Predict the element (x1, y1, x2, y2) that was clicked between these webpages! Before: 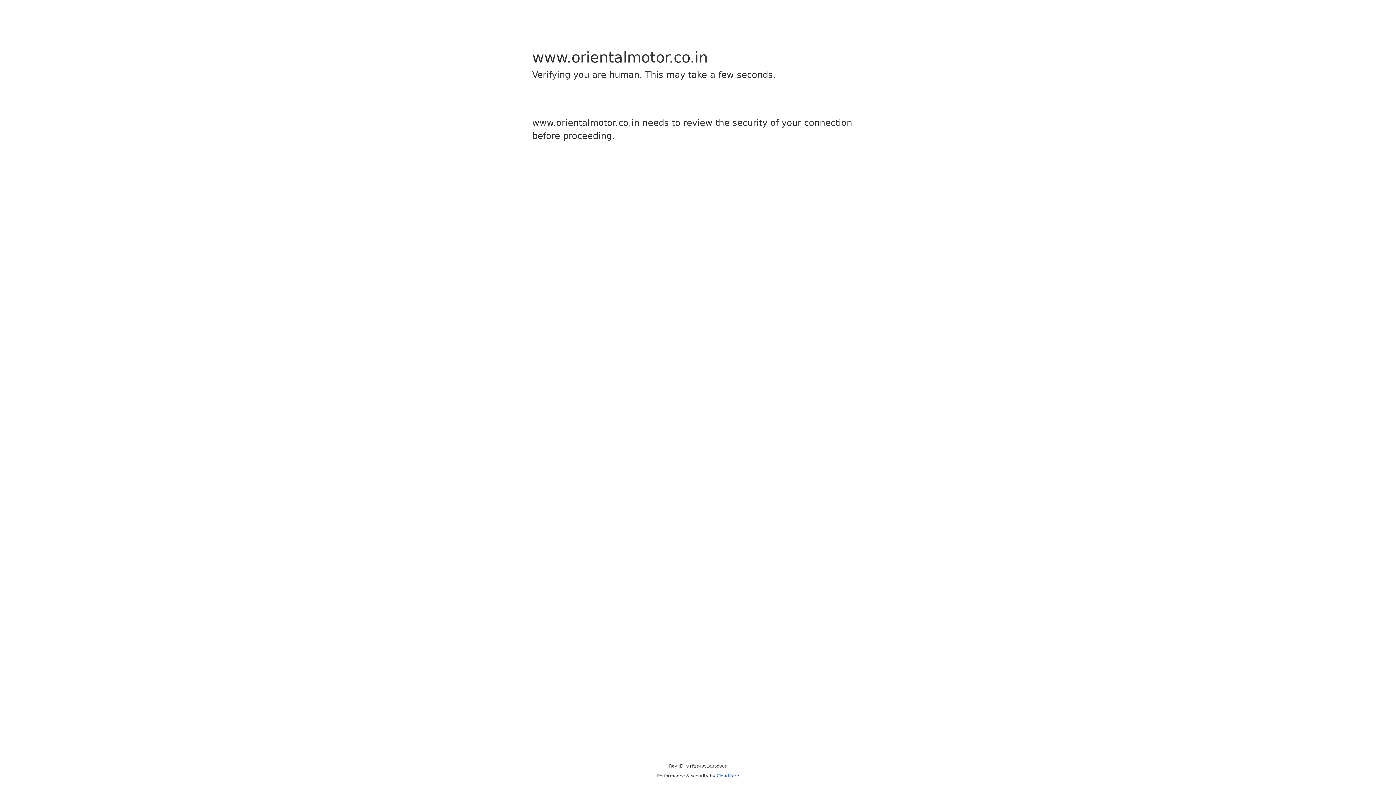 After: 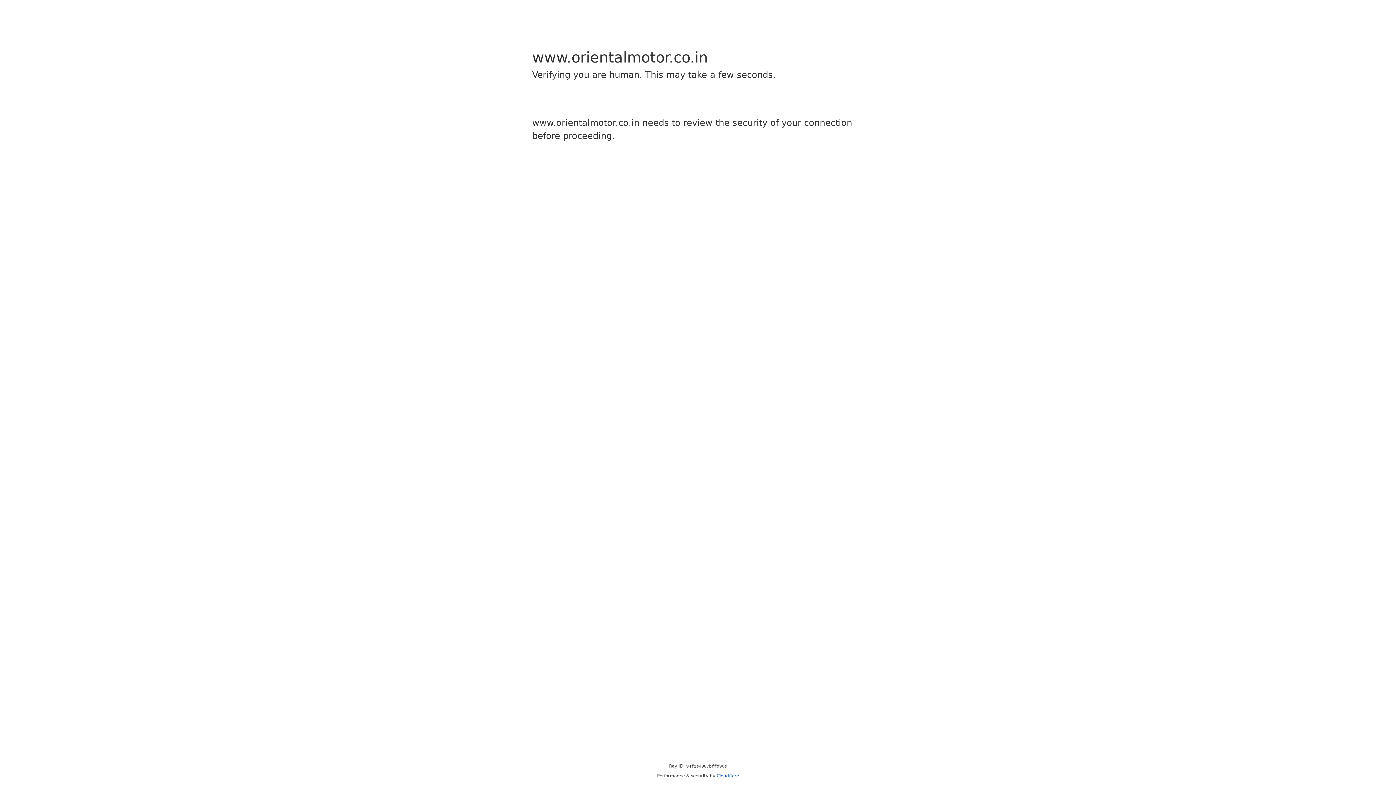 Action: label: Cloudflare bbox: (716, 773, 739, 778)